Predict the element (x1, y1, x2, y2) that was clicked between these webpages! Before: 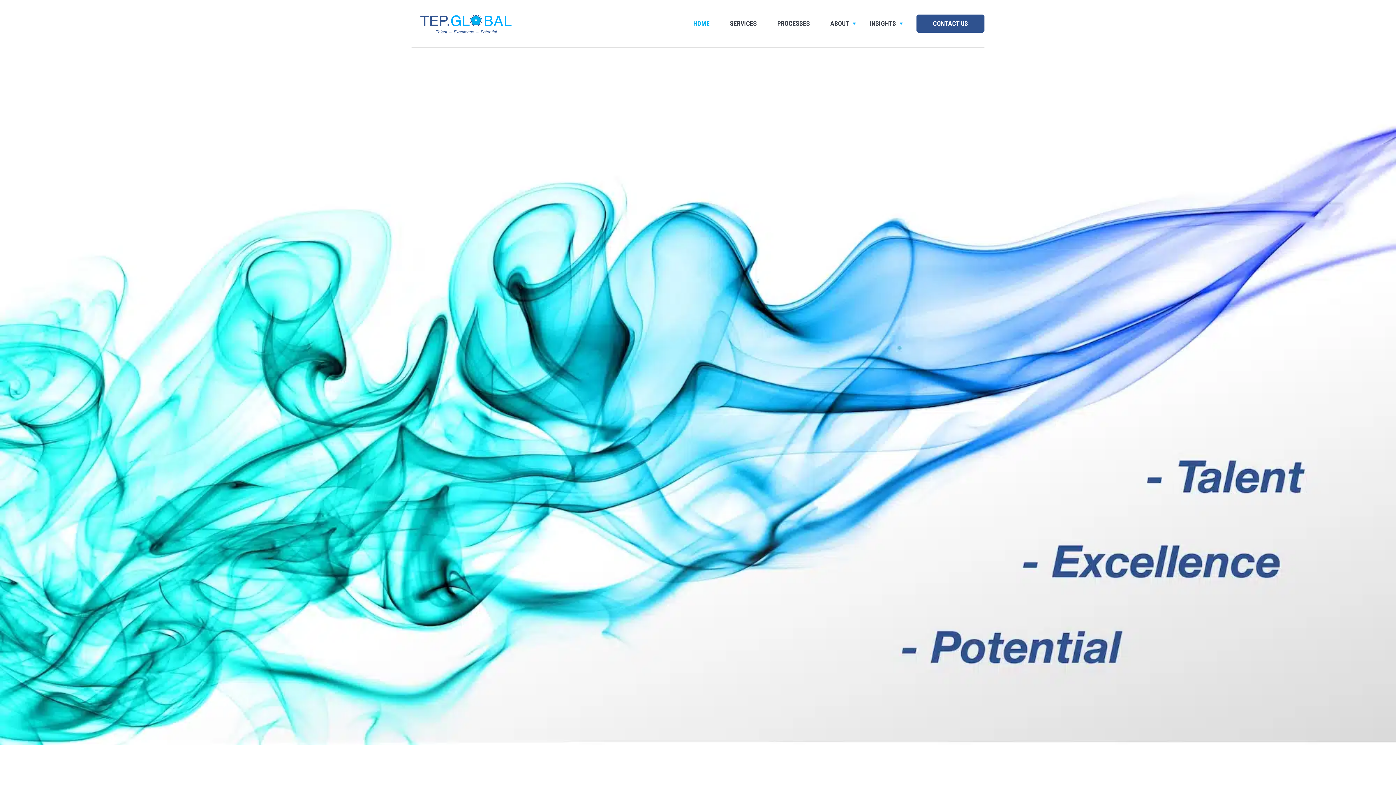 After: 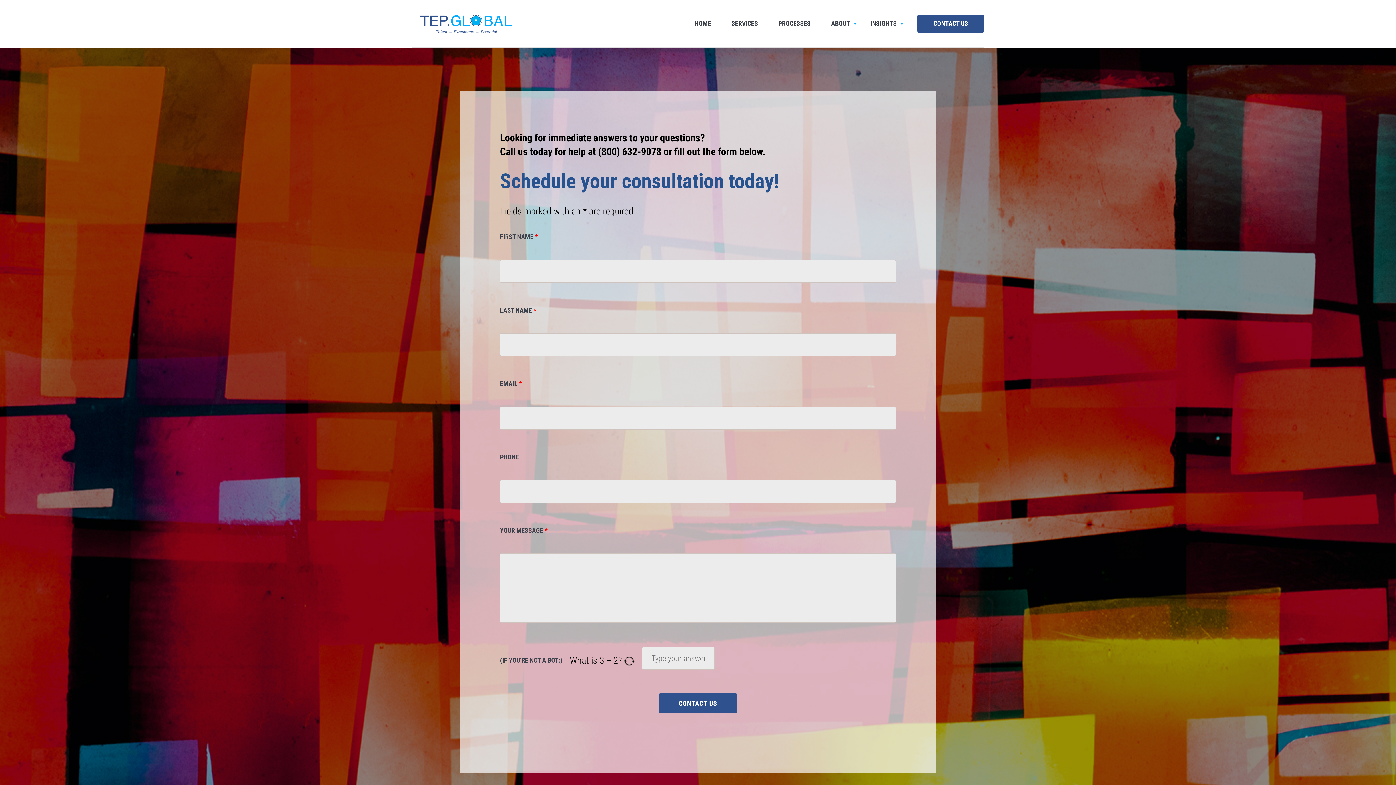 Action: label: CONTACT US bbox: (916, 14, 984, 32)